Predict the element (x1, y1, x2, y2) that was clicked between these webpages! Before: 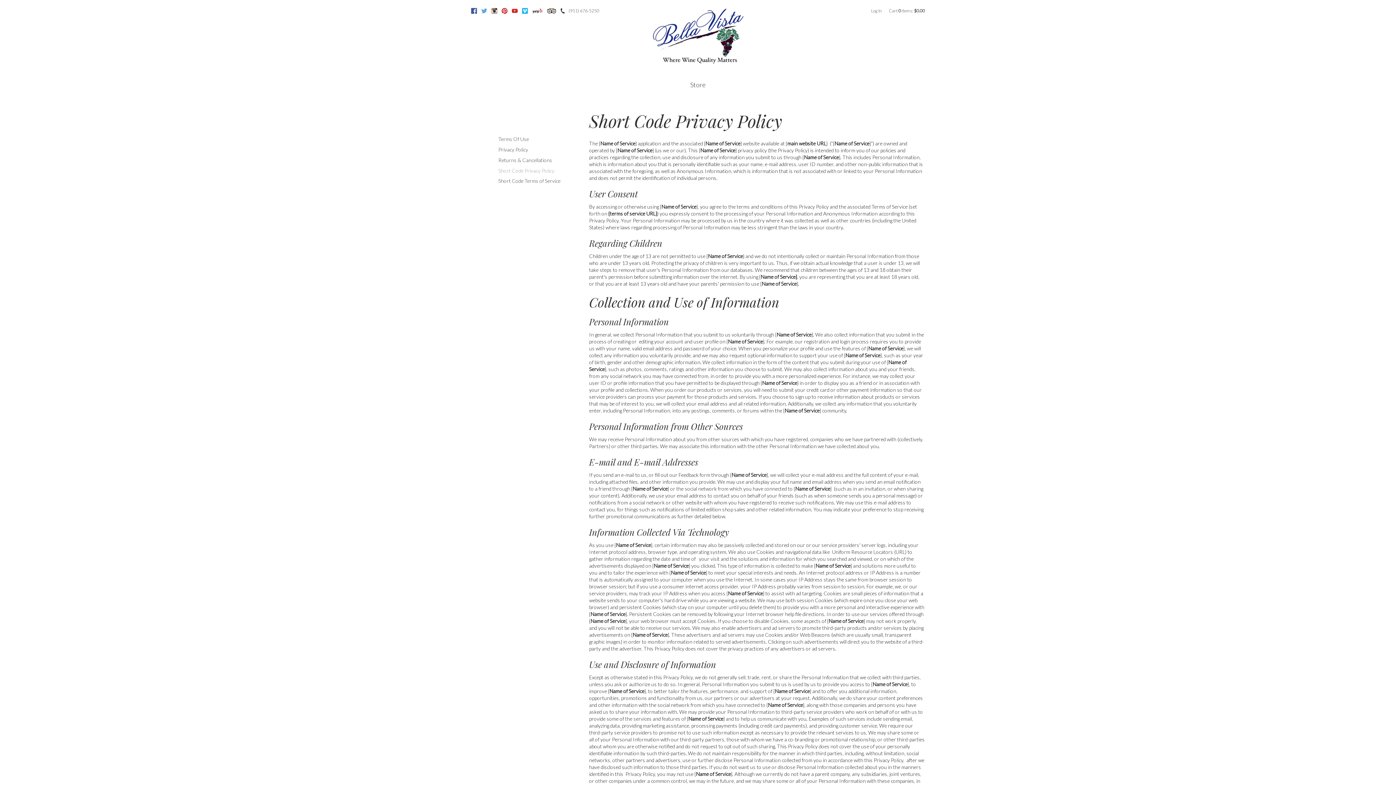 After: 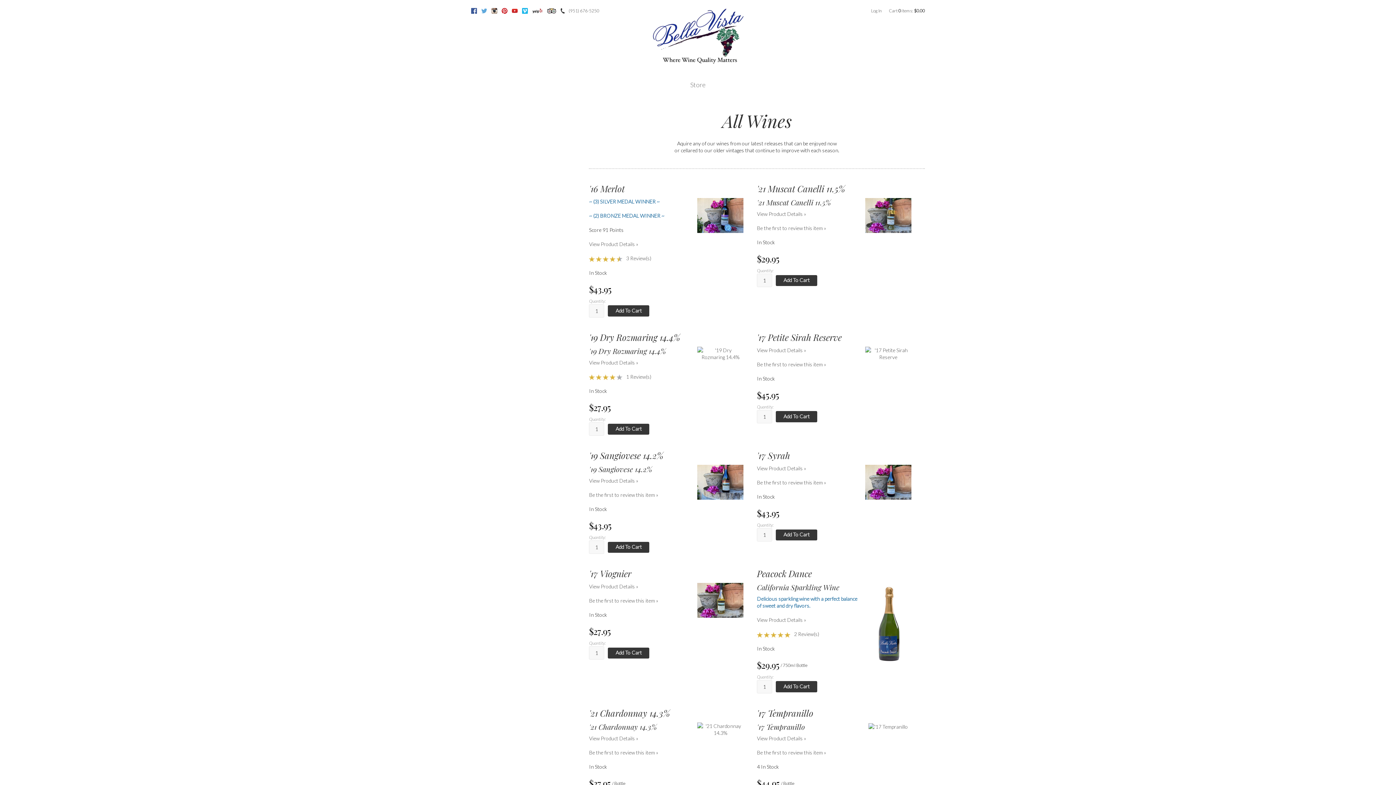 Action: label: Store bbox: (684, 76, 711, 93)